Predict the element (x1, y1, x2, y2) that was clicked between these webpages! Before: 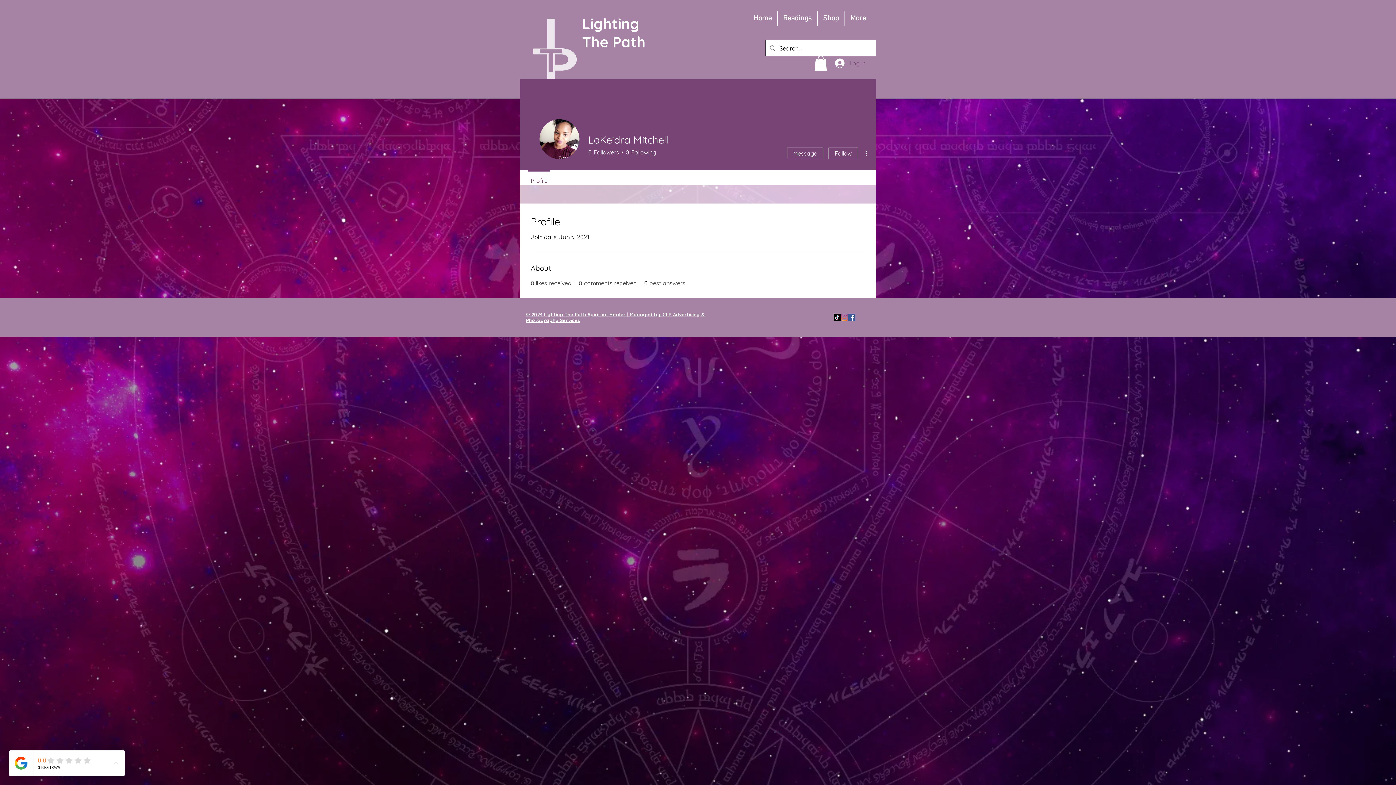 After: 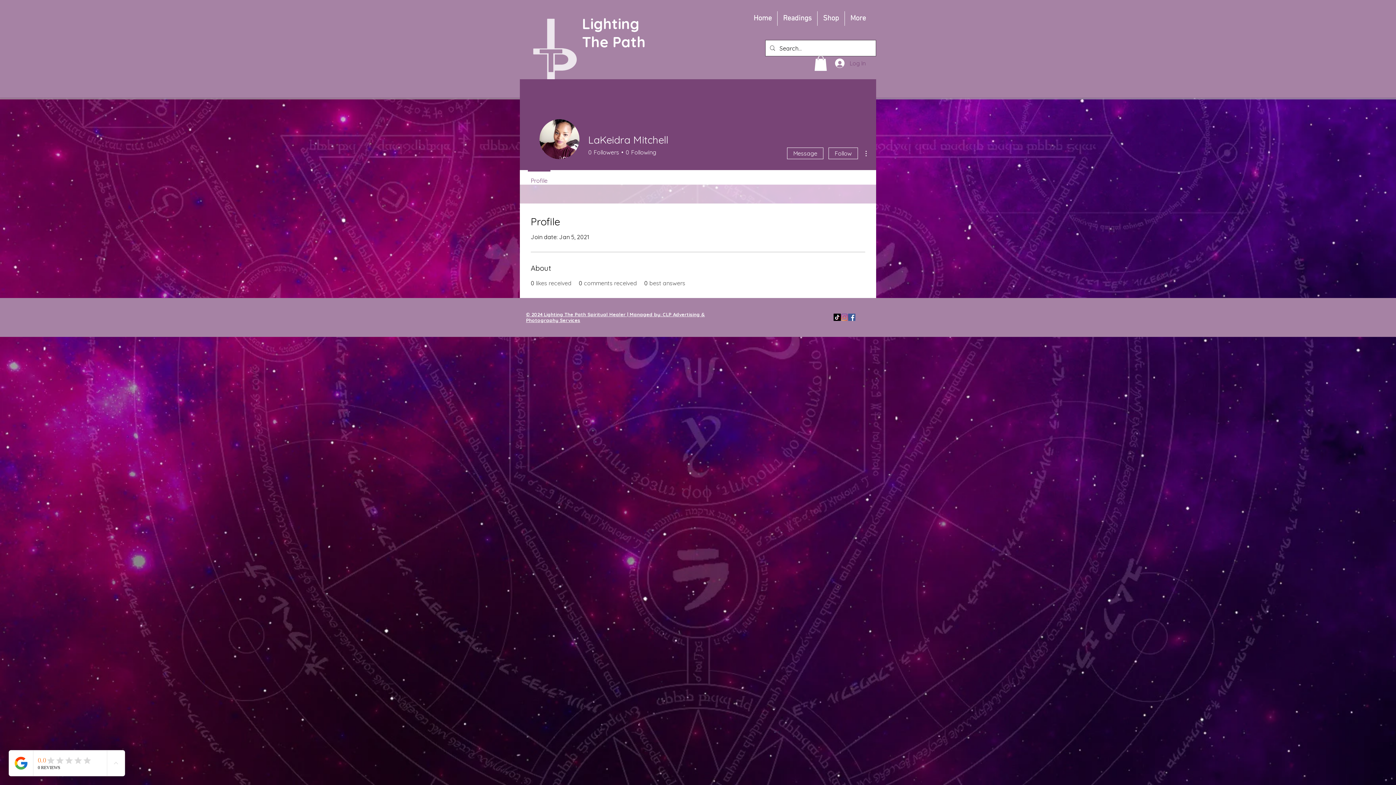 Action: bbox: (814, 55, 827, 70)